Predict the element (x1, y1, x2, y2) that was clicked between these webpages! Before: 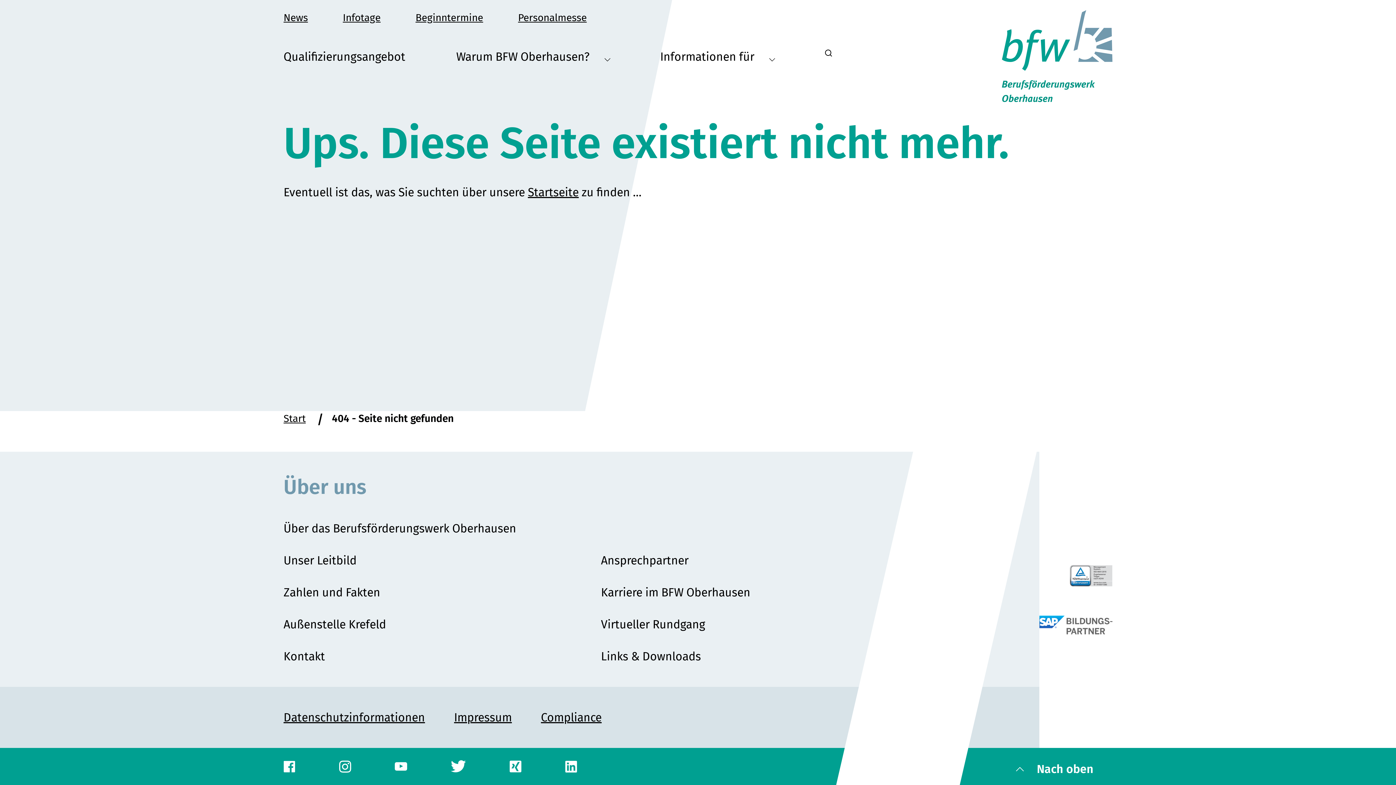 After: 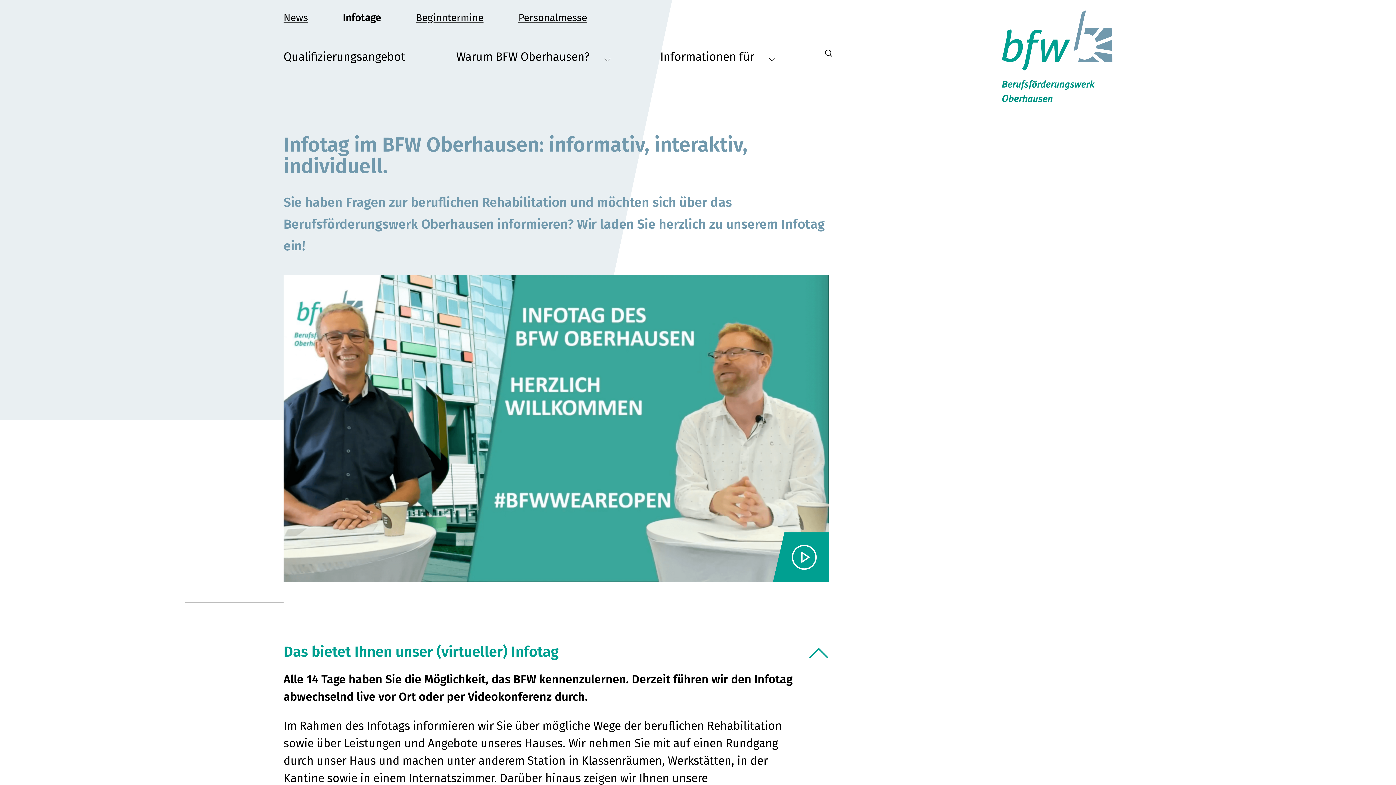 Action: bbox: (335, 10, 388, 25) label: Infotage